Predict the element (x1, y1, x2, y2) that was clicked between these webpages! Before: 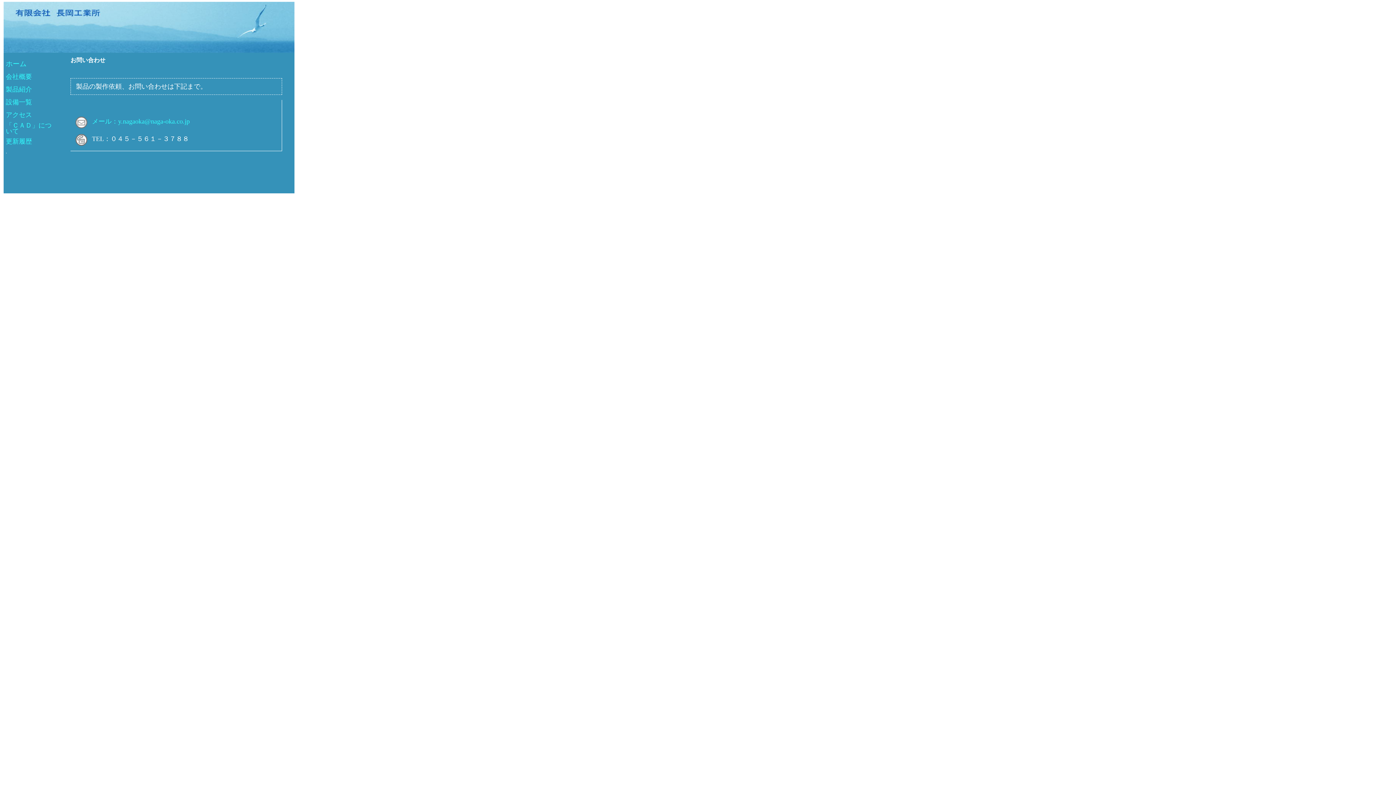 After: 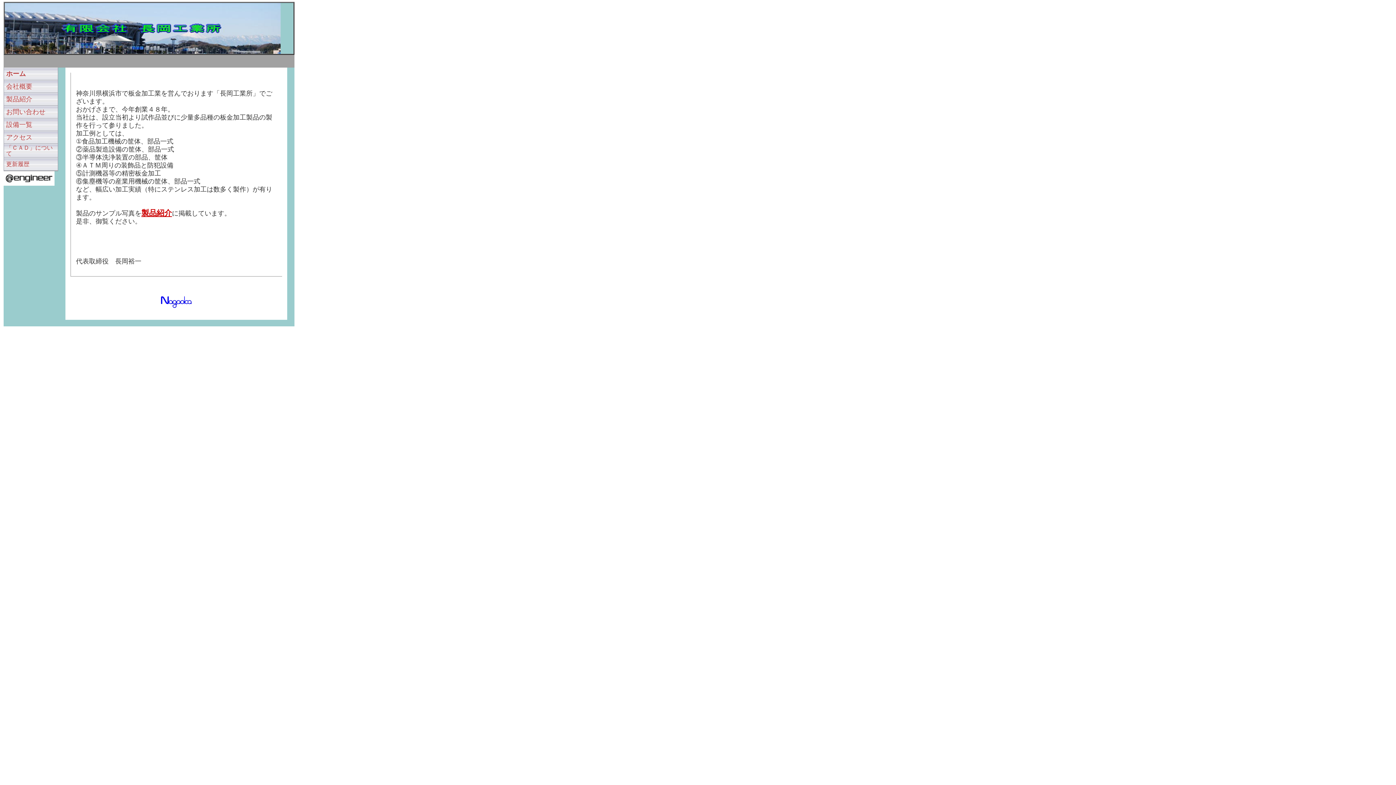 Action: label: ホーム bbox: (5, 62, 26, 67)